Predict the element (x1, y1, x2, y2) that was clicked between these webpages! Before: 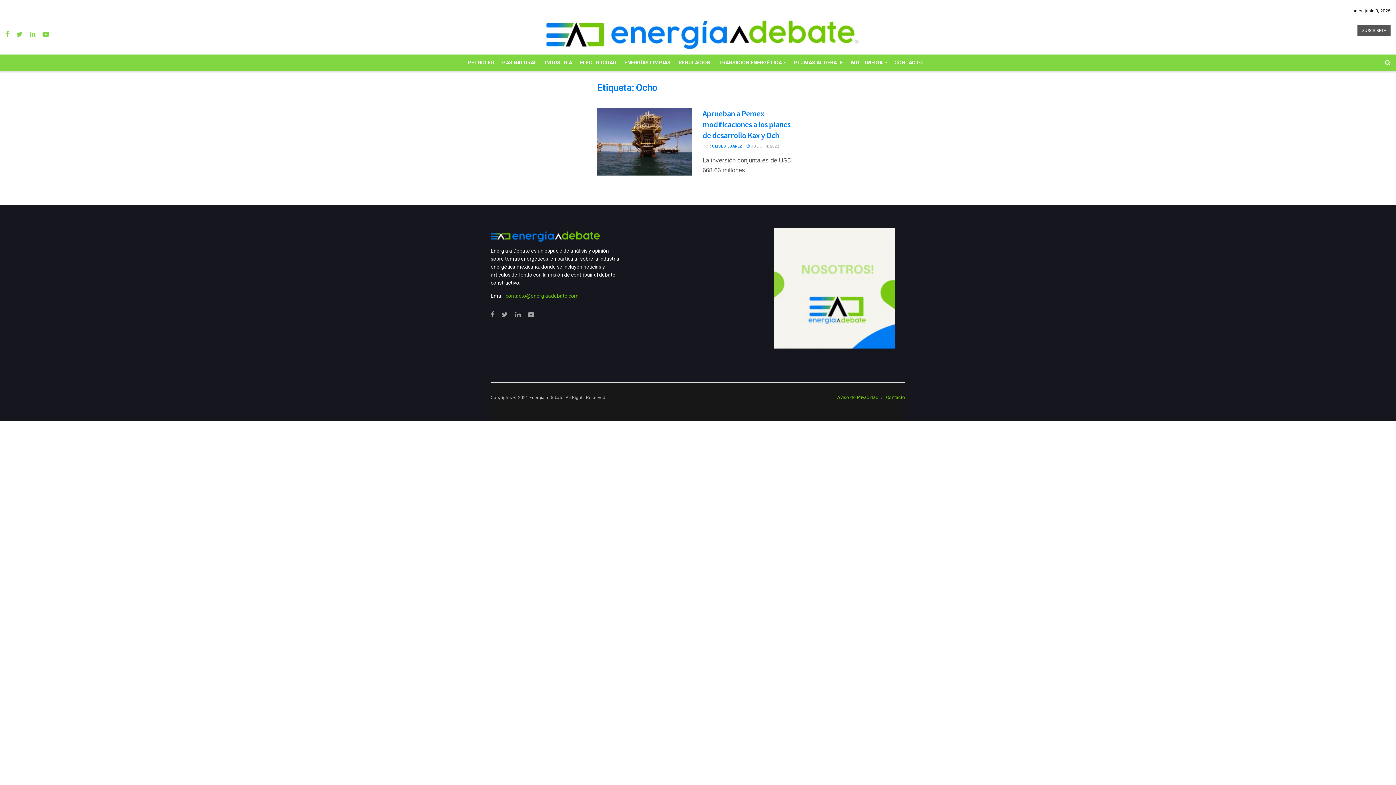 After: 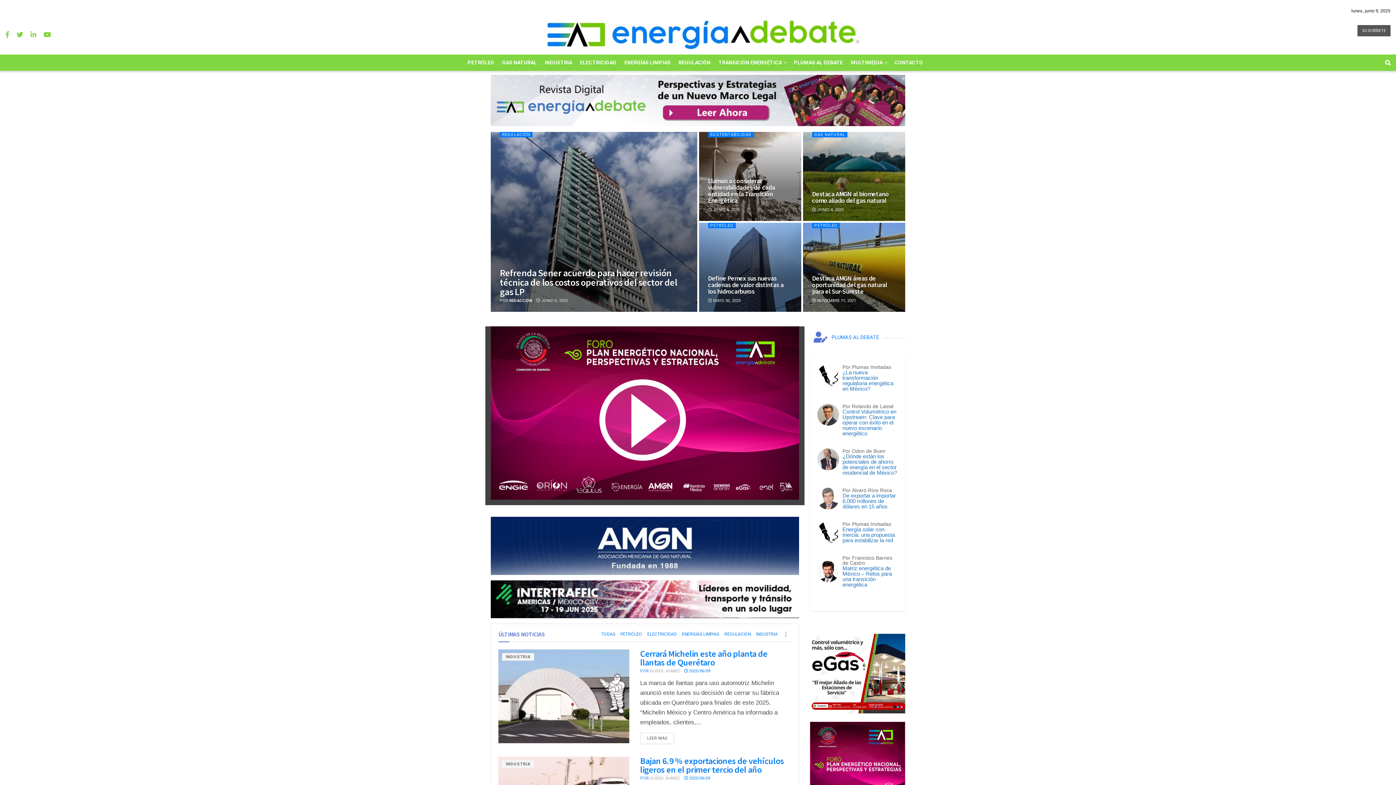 Action: bbox: (490, 231, 600, 241)